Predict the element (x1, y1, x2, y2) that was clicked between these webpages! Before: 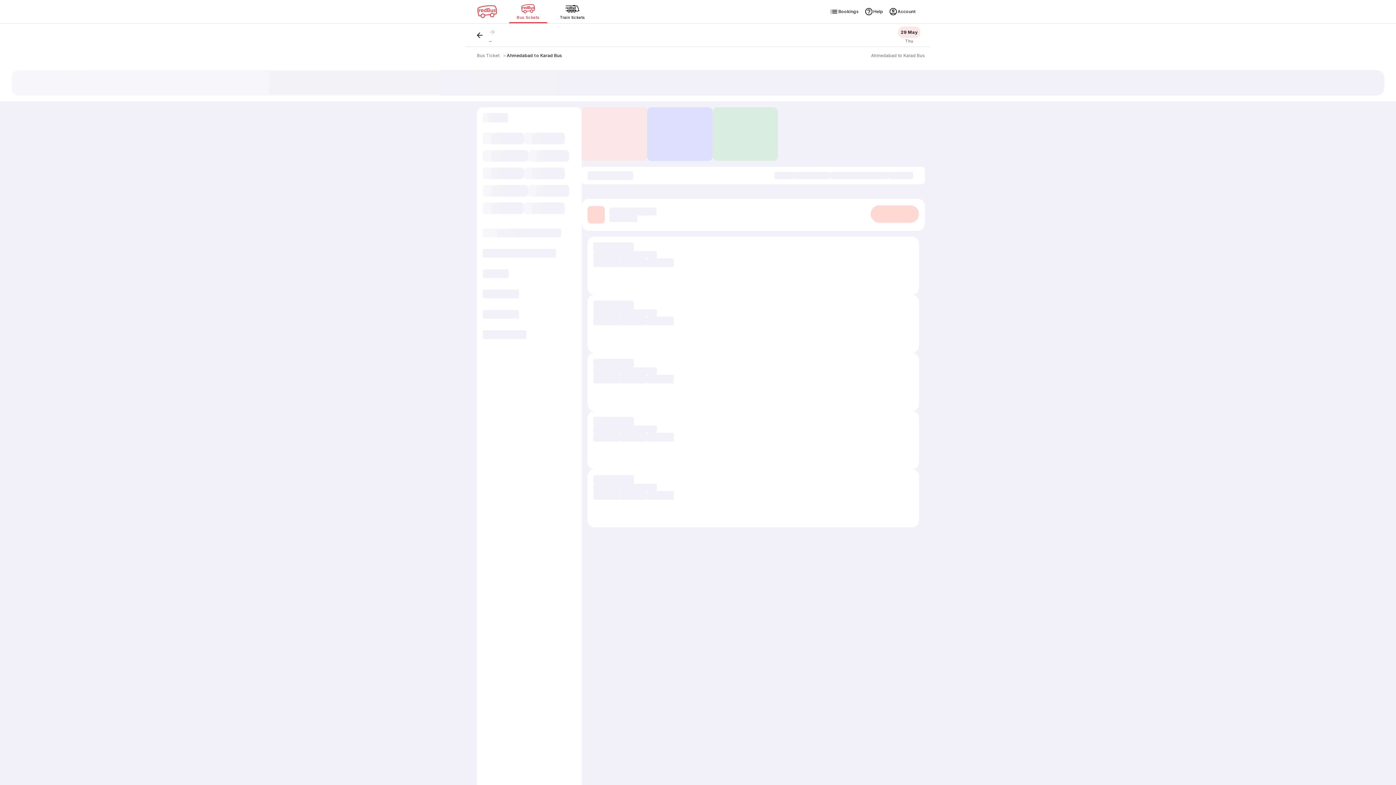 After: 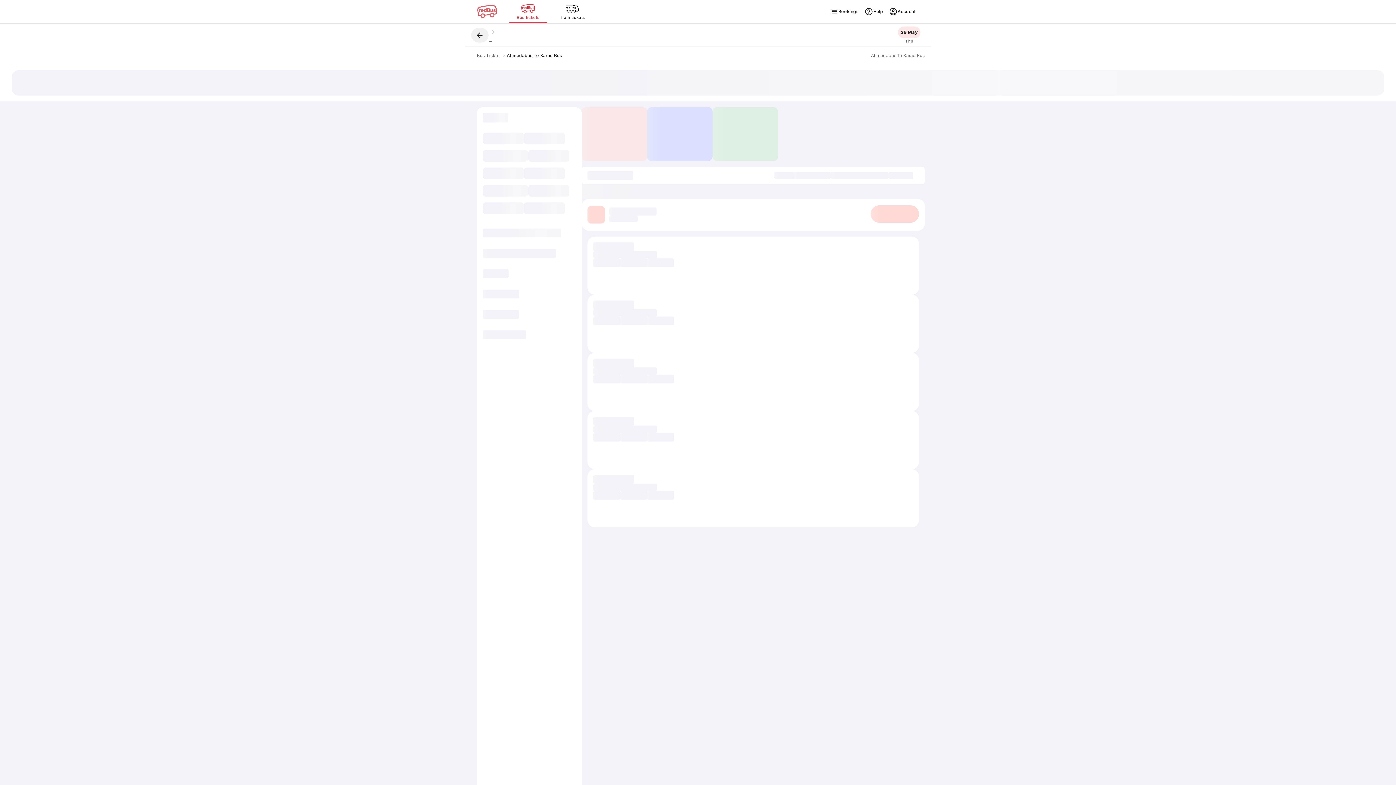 Action: label: button bbox: (471, 27, 488, 42)